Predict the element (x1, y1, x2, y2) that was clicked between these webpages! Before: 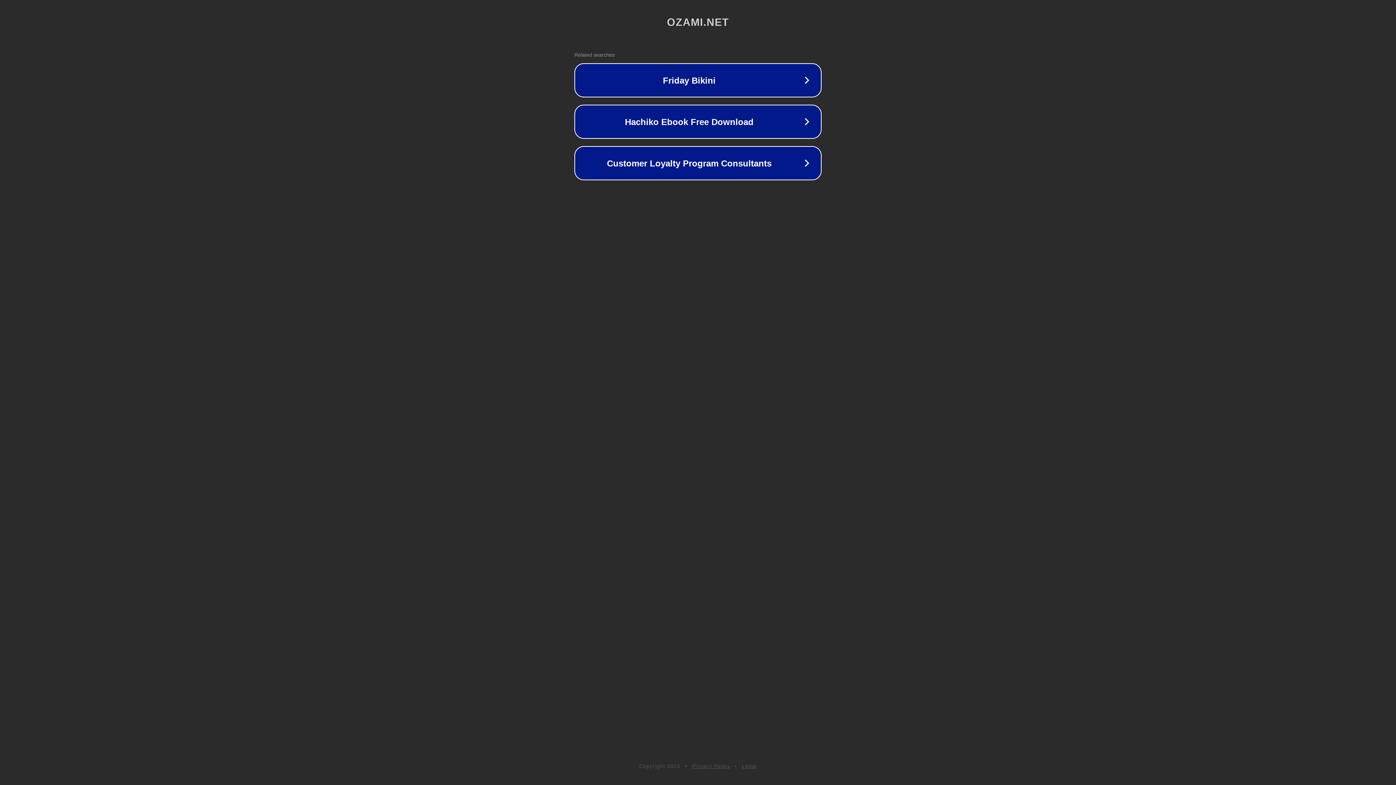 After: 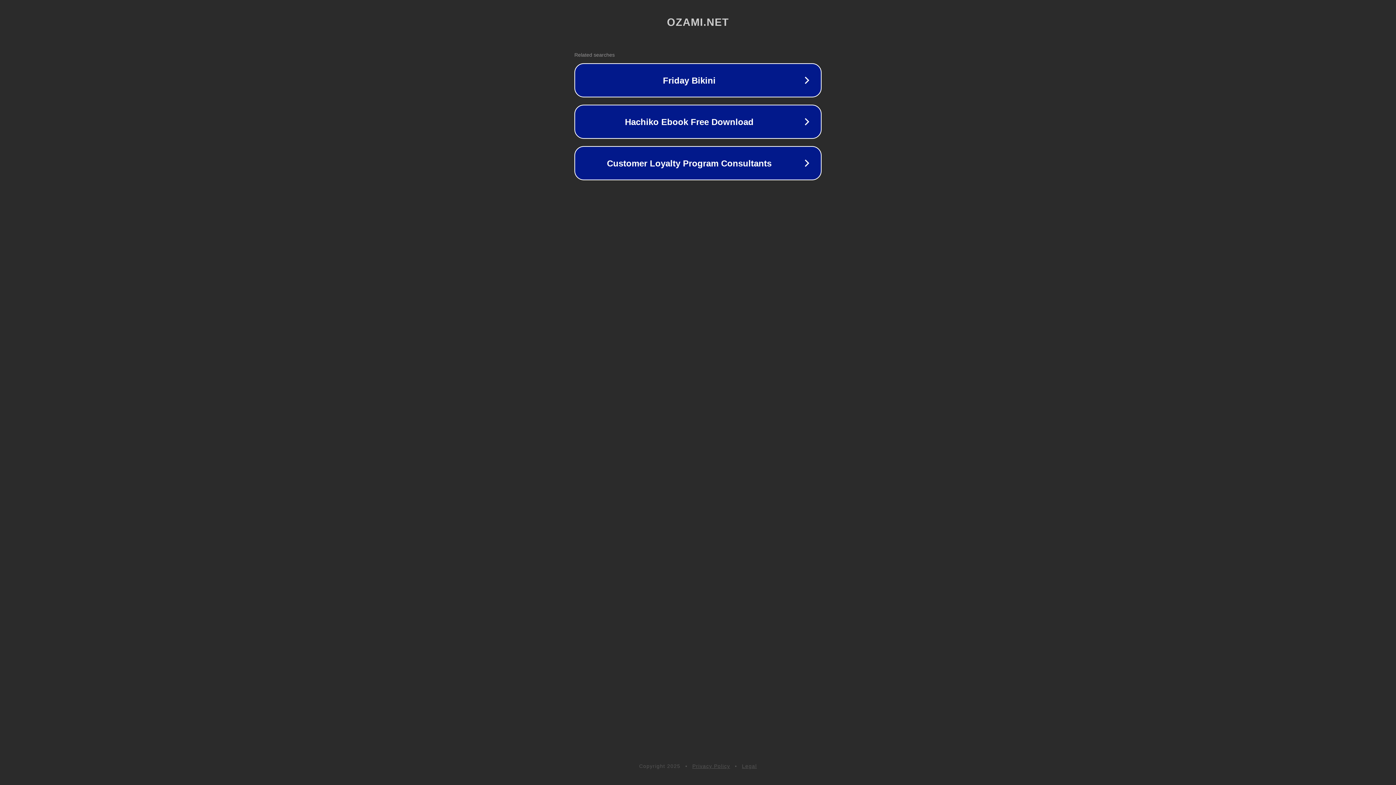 Action: bbox: (692, 763, 730, 769) label: Privacy Policy